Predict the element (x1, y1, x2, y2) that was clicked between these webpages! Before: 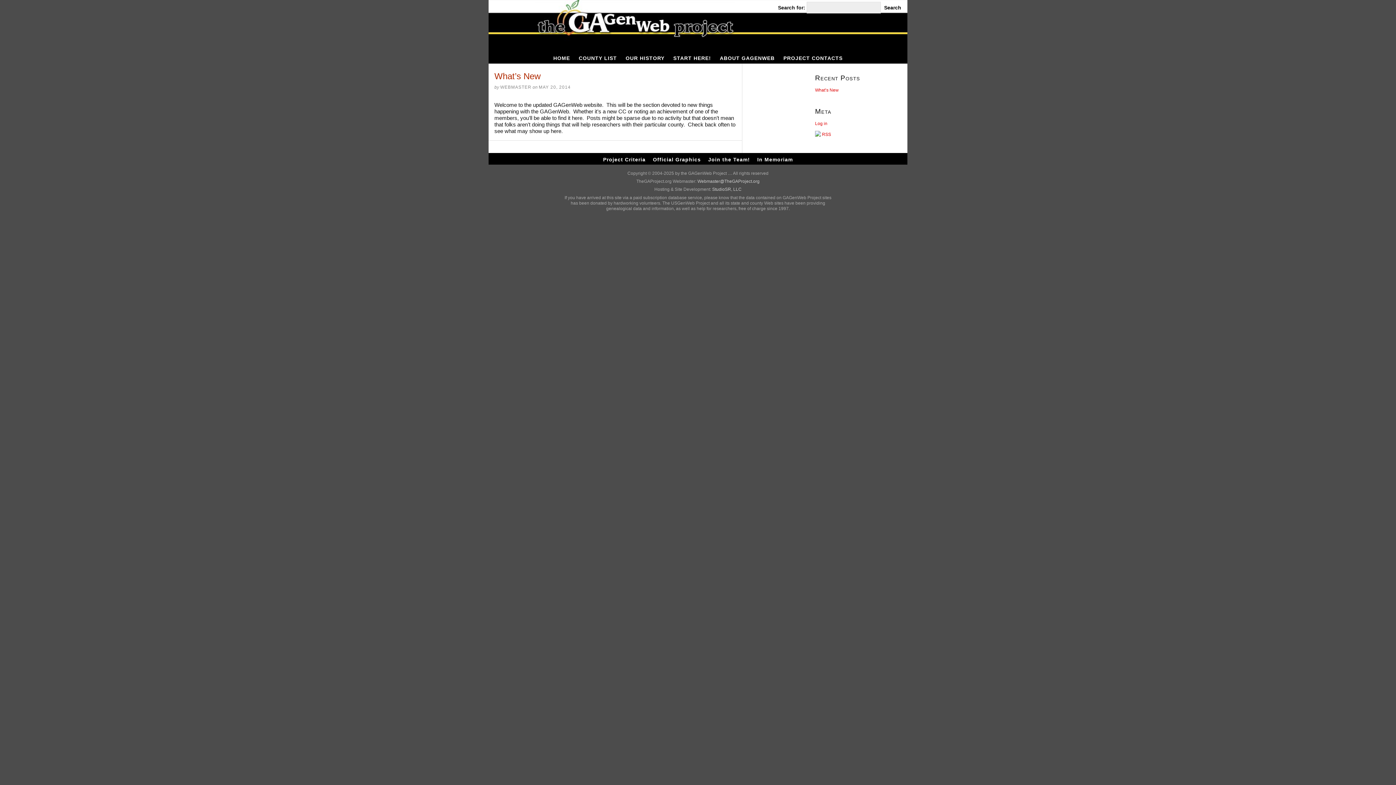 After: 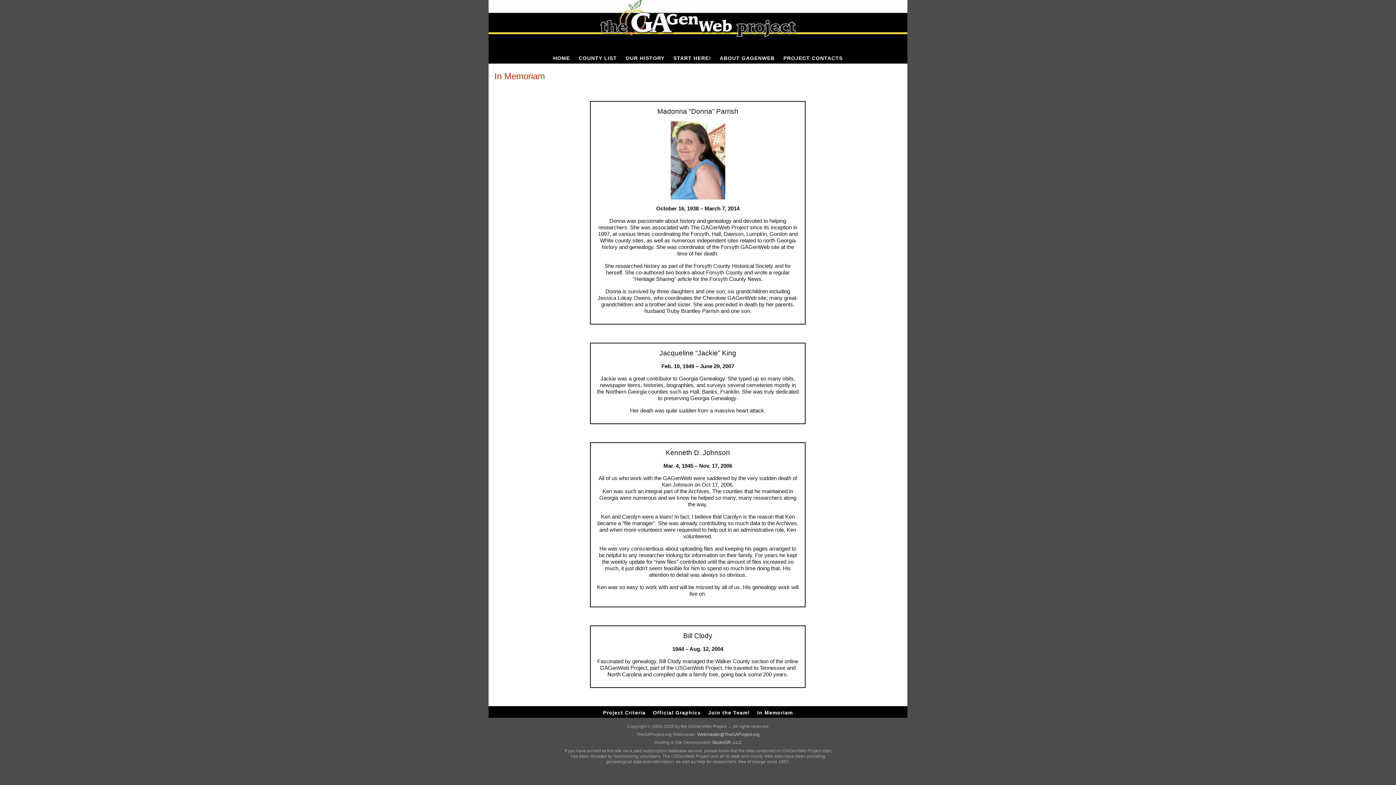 Action: label: In Memoriam bbox: (754, 153, 796, 165)